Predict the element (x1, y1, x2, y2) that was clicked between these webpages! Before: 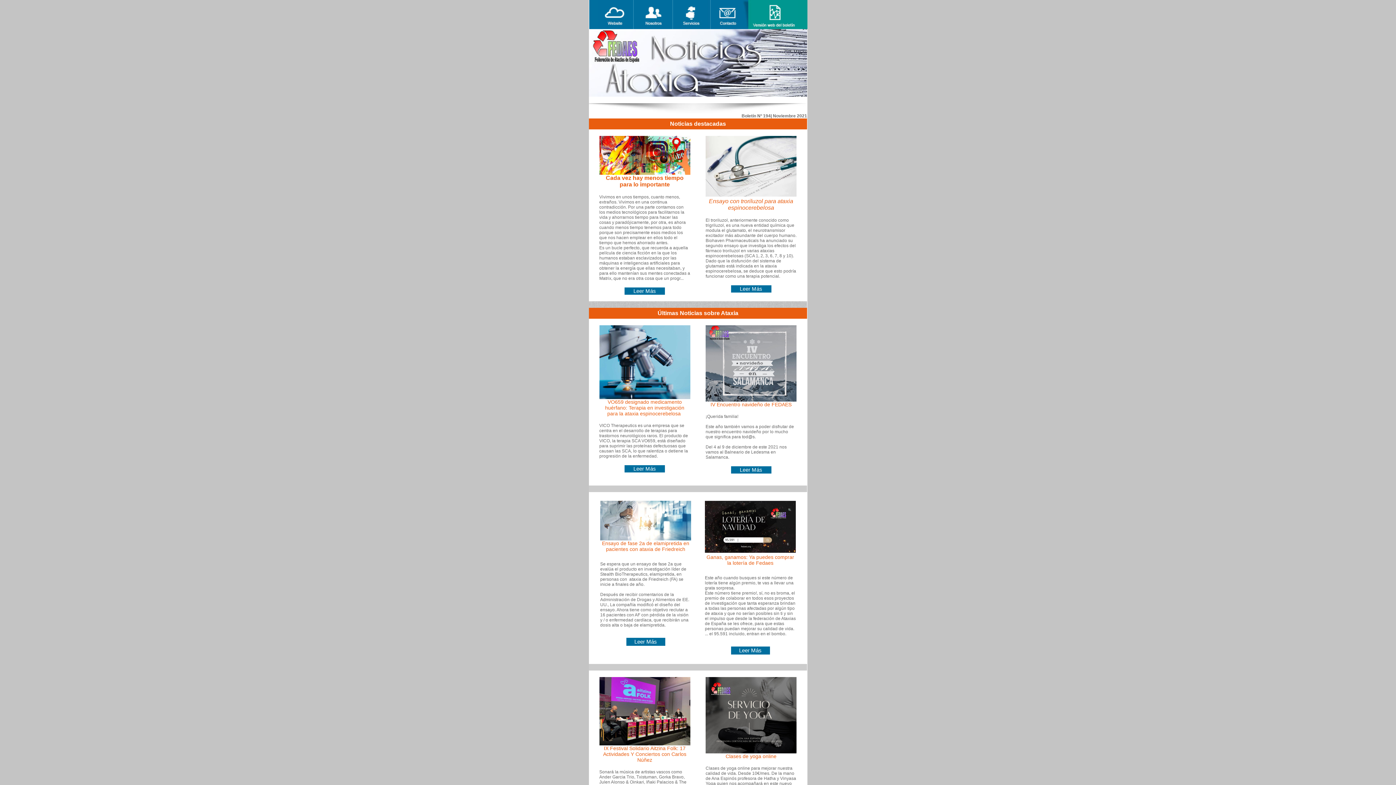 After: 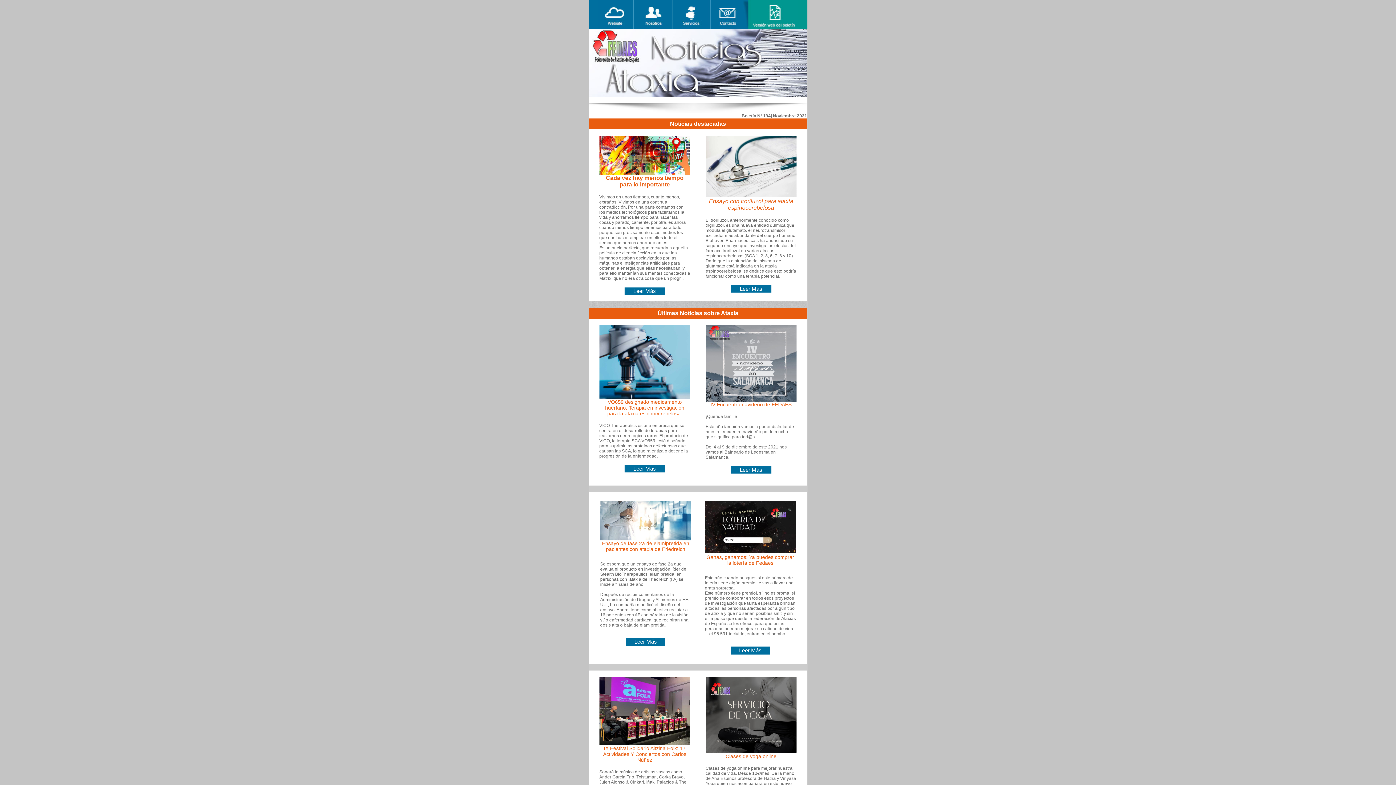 Action: bbox: (748, 0, 798, 29)